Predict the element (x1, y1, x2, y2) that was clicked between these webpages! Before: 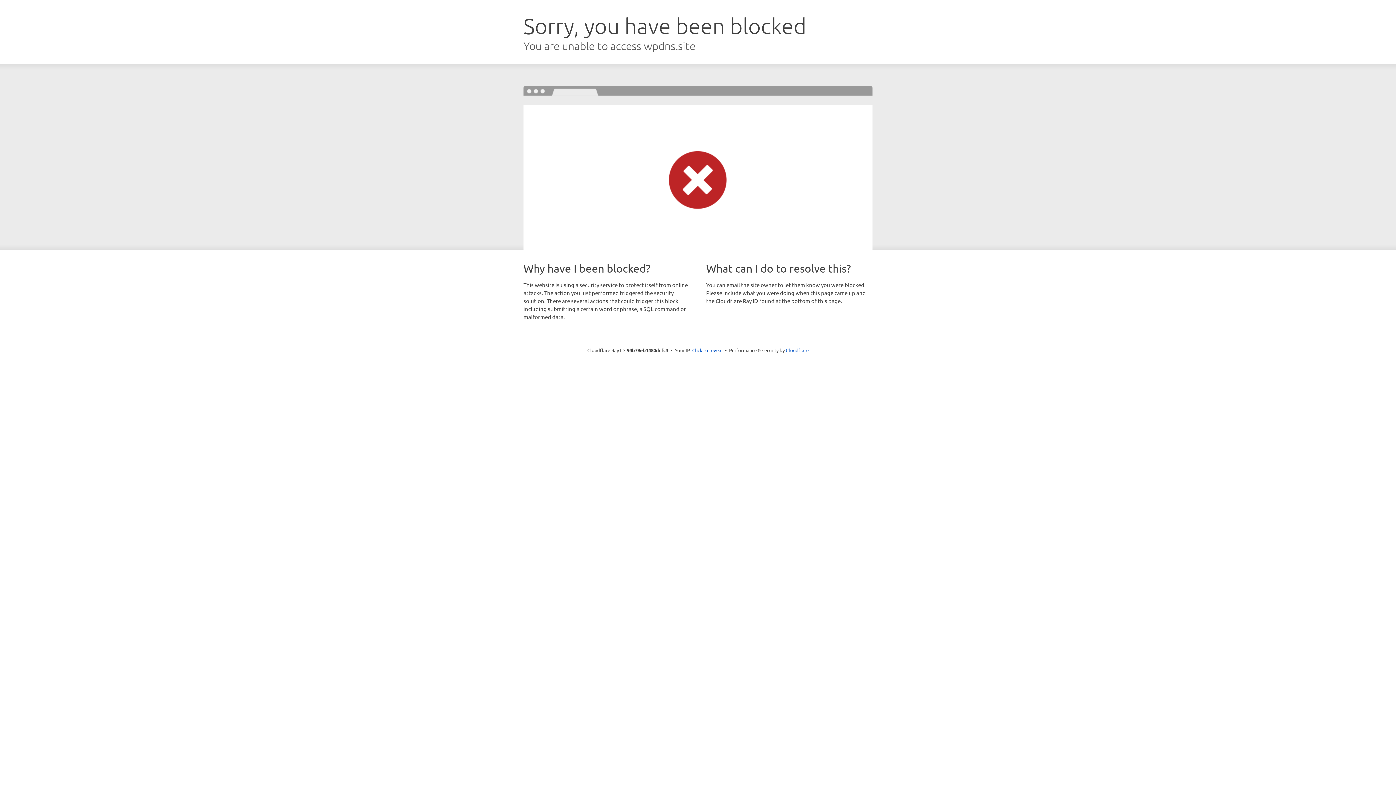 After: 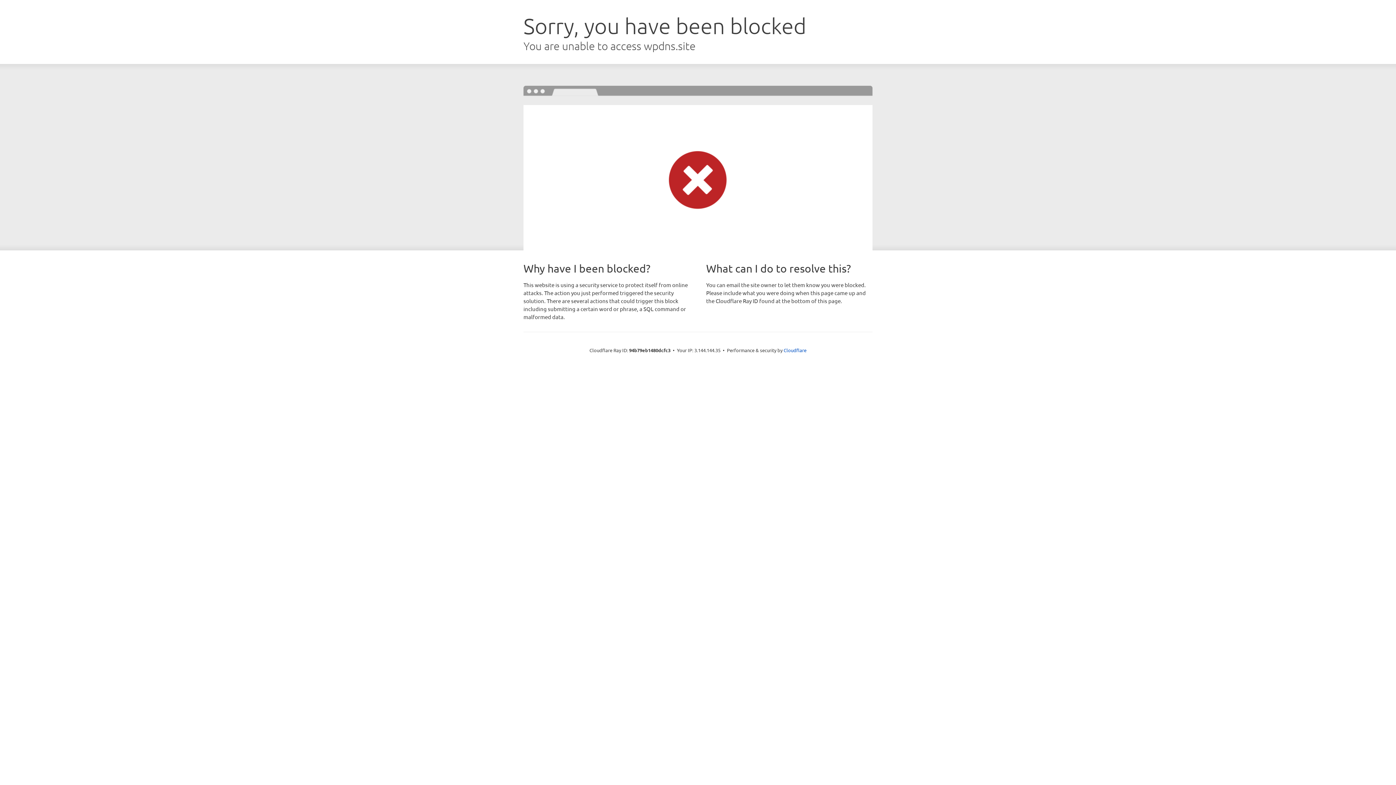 Action: bbox: (692, 346, 722, 353) label: Click to reveal